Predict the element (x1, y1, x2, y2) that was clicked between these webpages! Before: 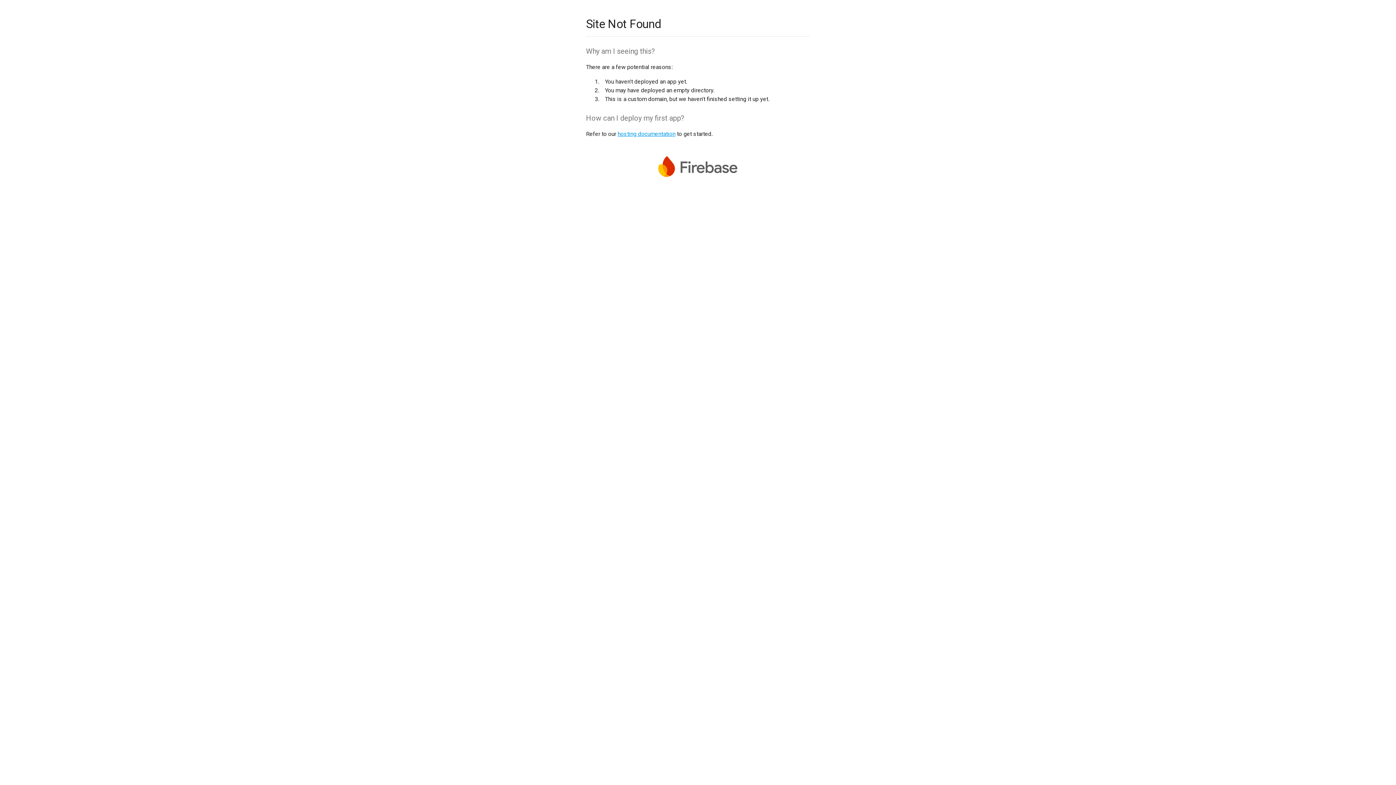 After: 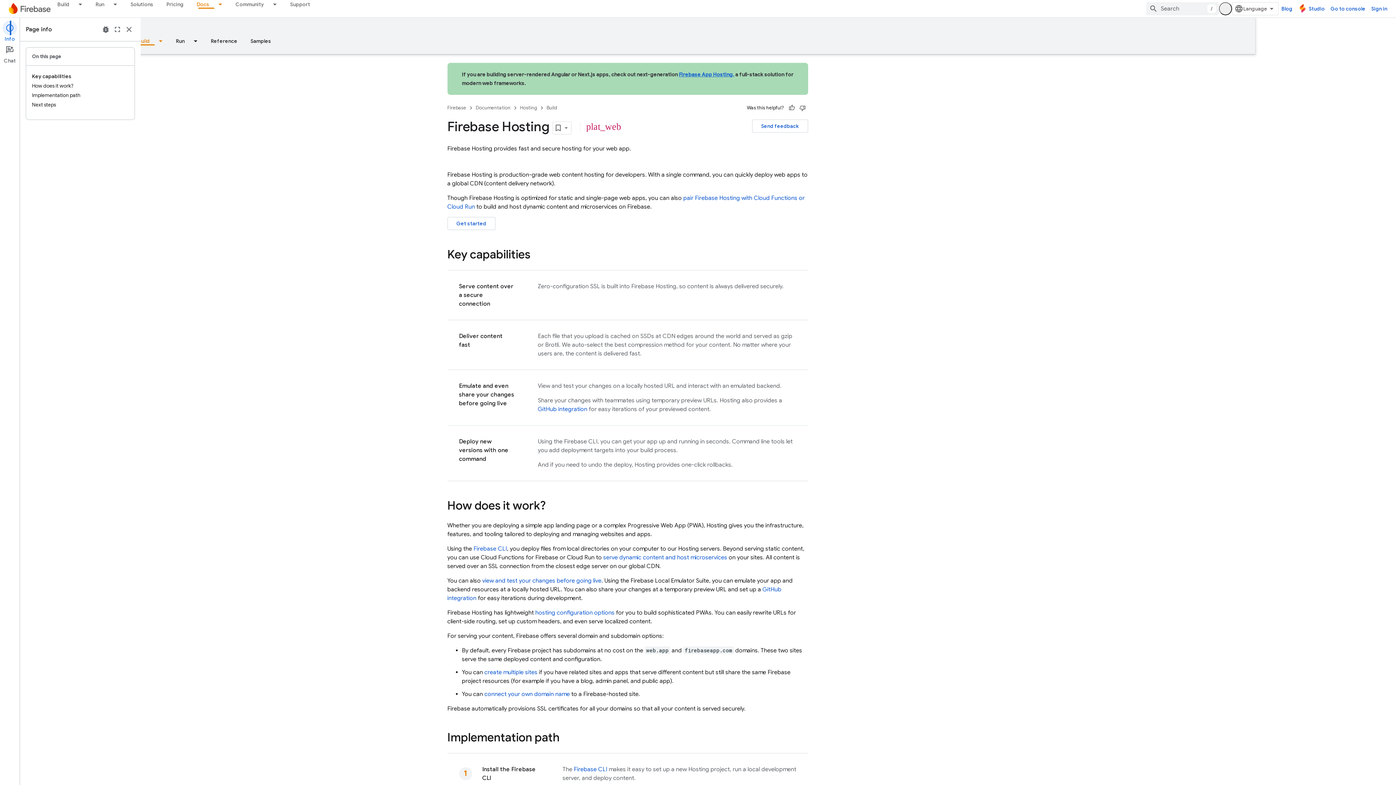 Action: label: hosting documentation bbox: (617, 130, 675, 137)